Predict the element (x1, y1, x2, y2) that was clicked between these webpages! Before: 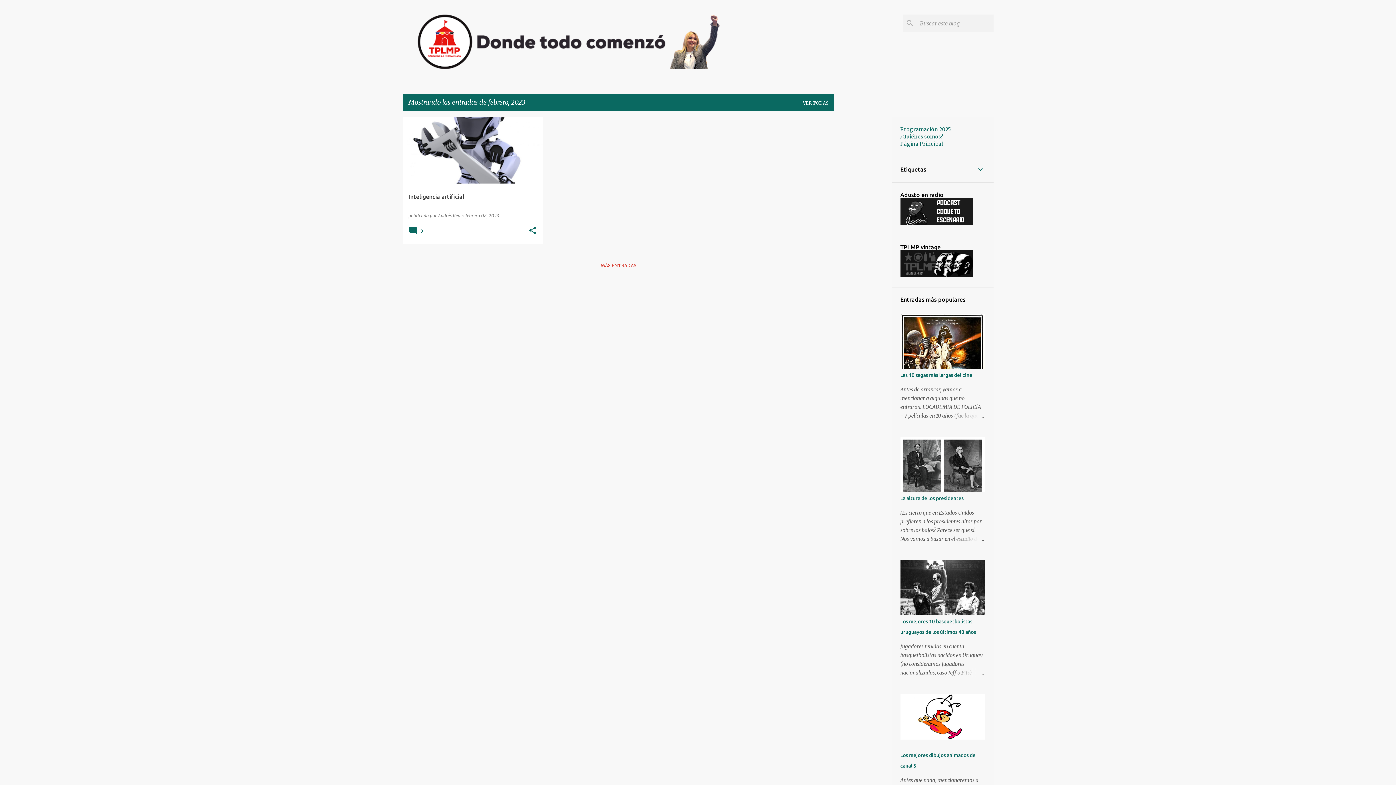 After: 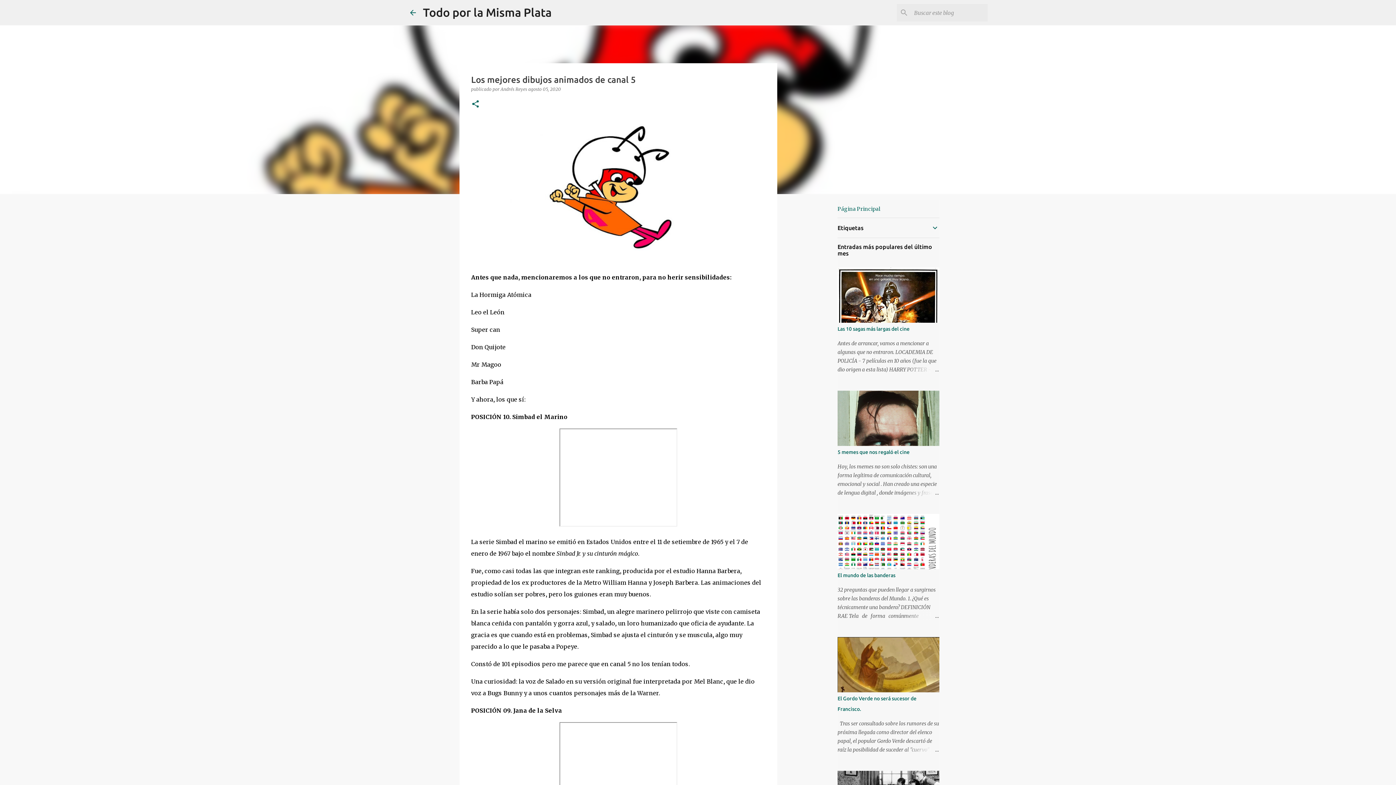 Action: bbox: (900, 735, 984, 741)